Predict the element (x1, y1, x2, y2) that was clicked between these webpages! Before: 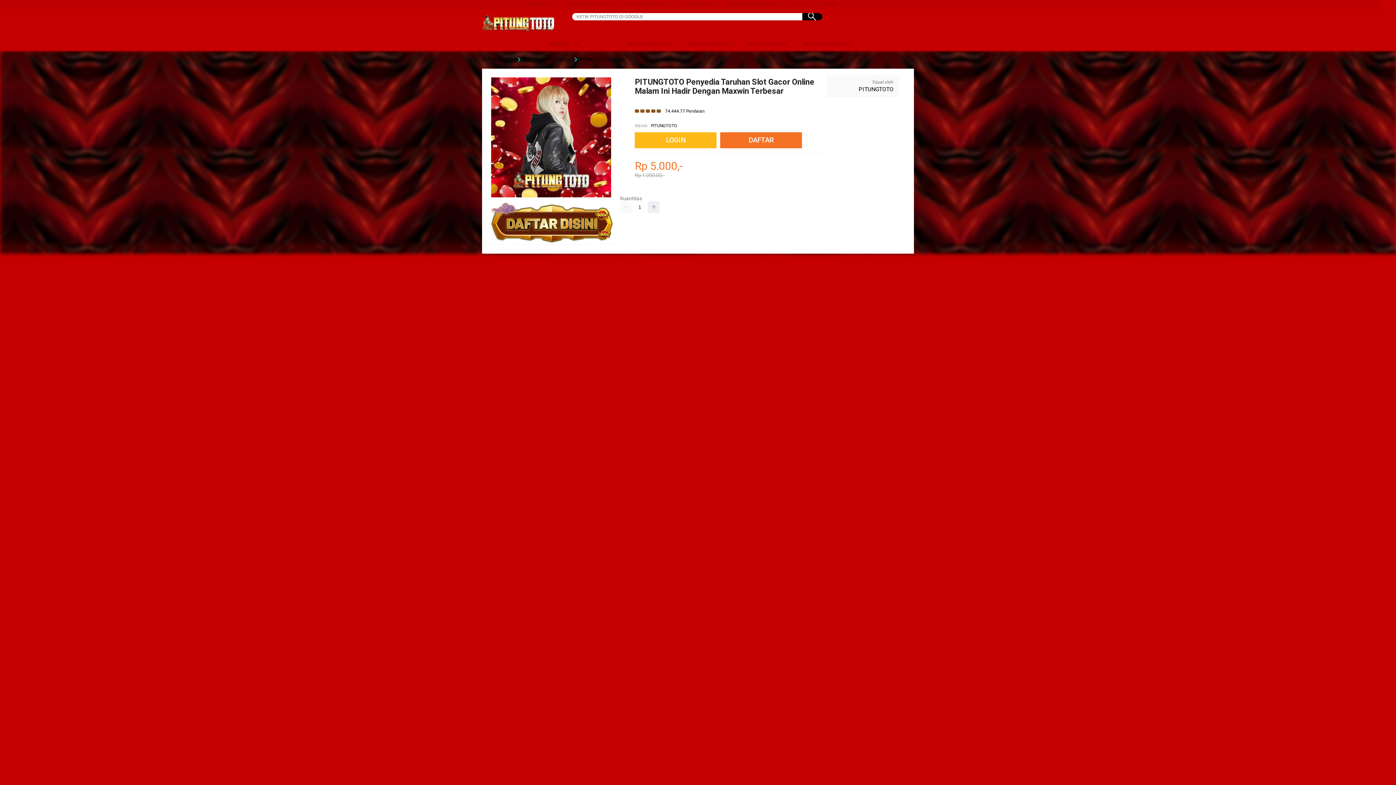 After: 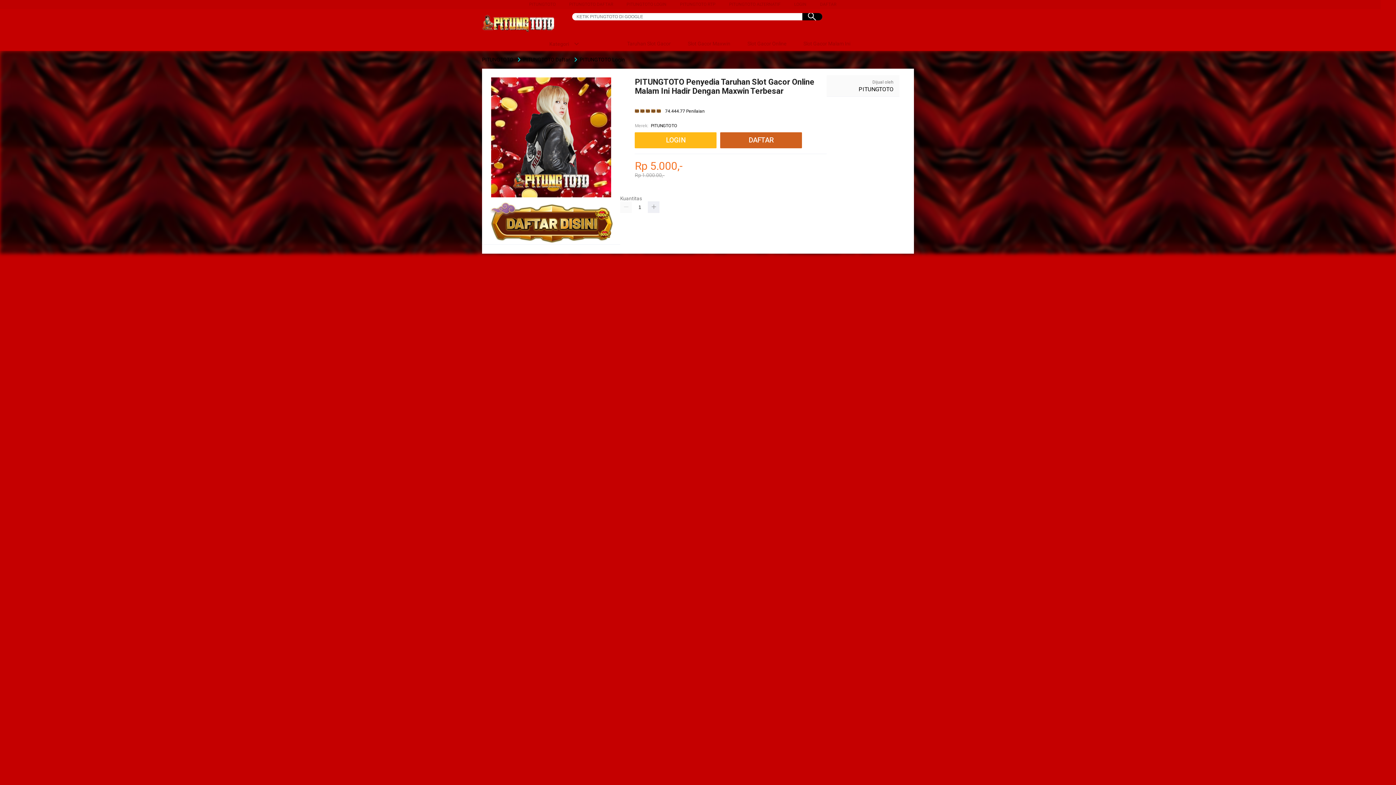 Action: bbox: (720, 132, 802, 148) label: DAFTAR